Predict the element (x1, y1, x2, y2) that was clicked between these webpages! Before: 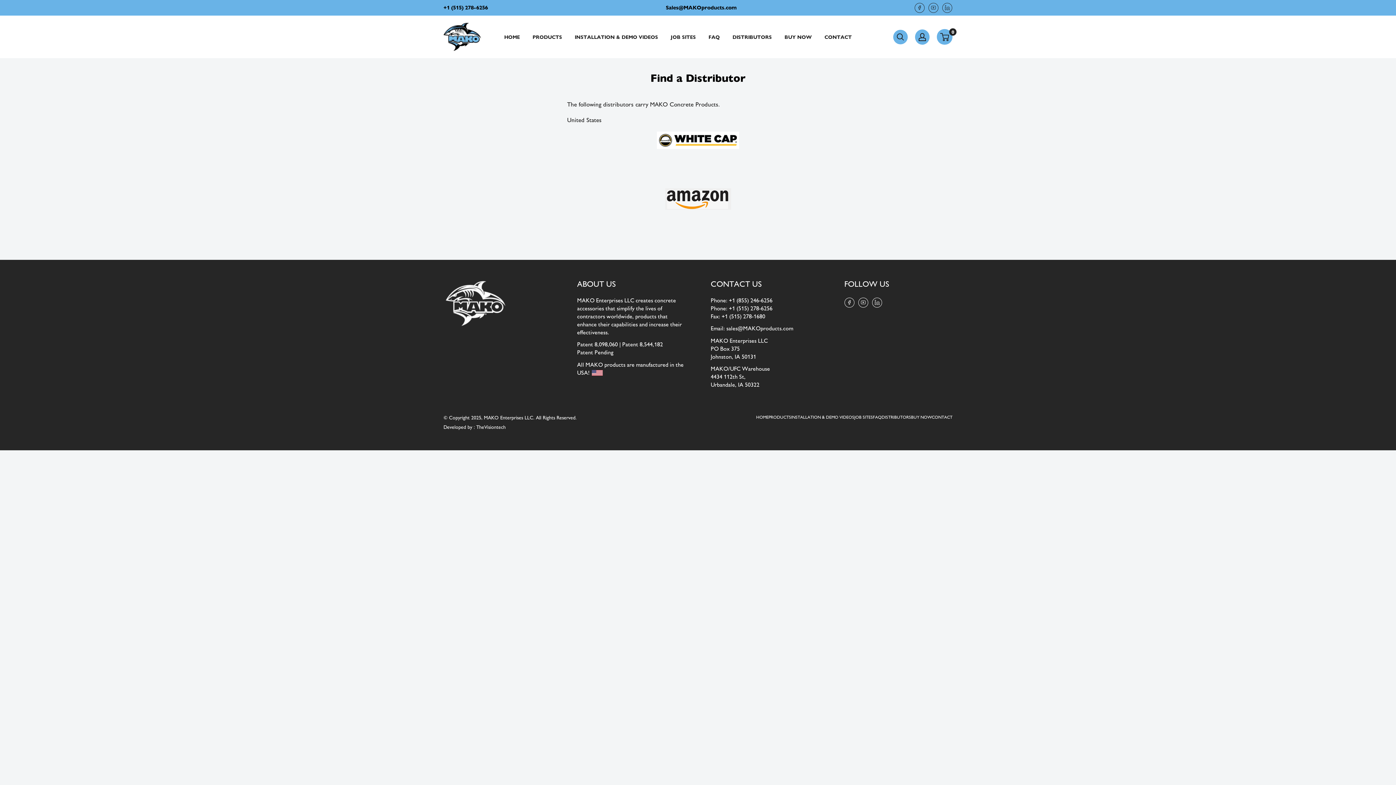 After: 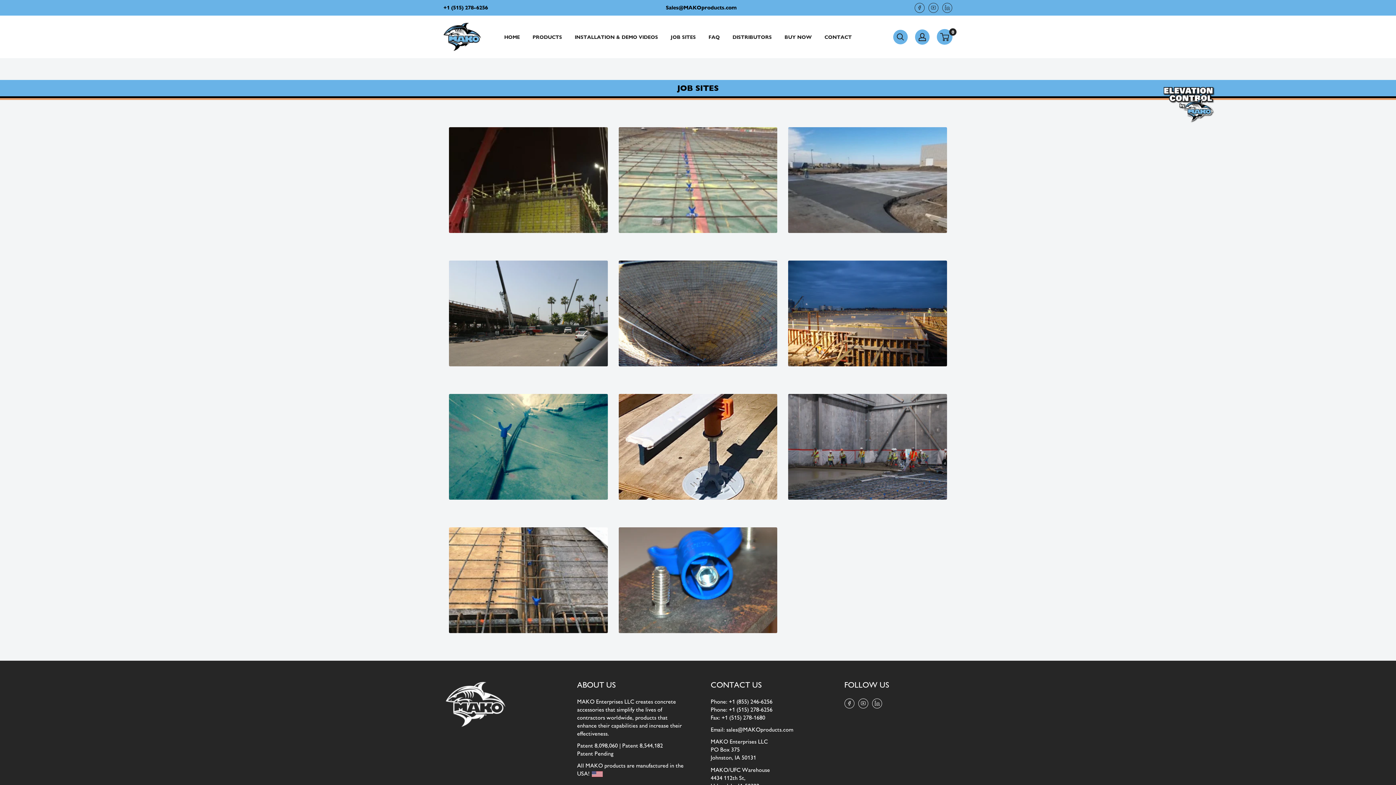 Action: label: JOB SITES bbox: (854, 412, 873, 422)